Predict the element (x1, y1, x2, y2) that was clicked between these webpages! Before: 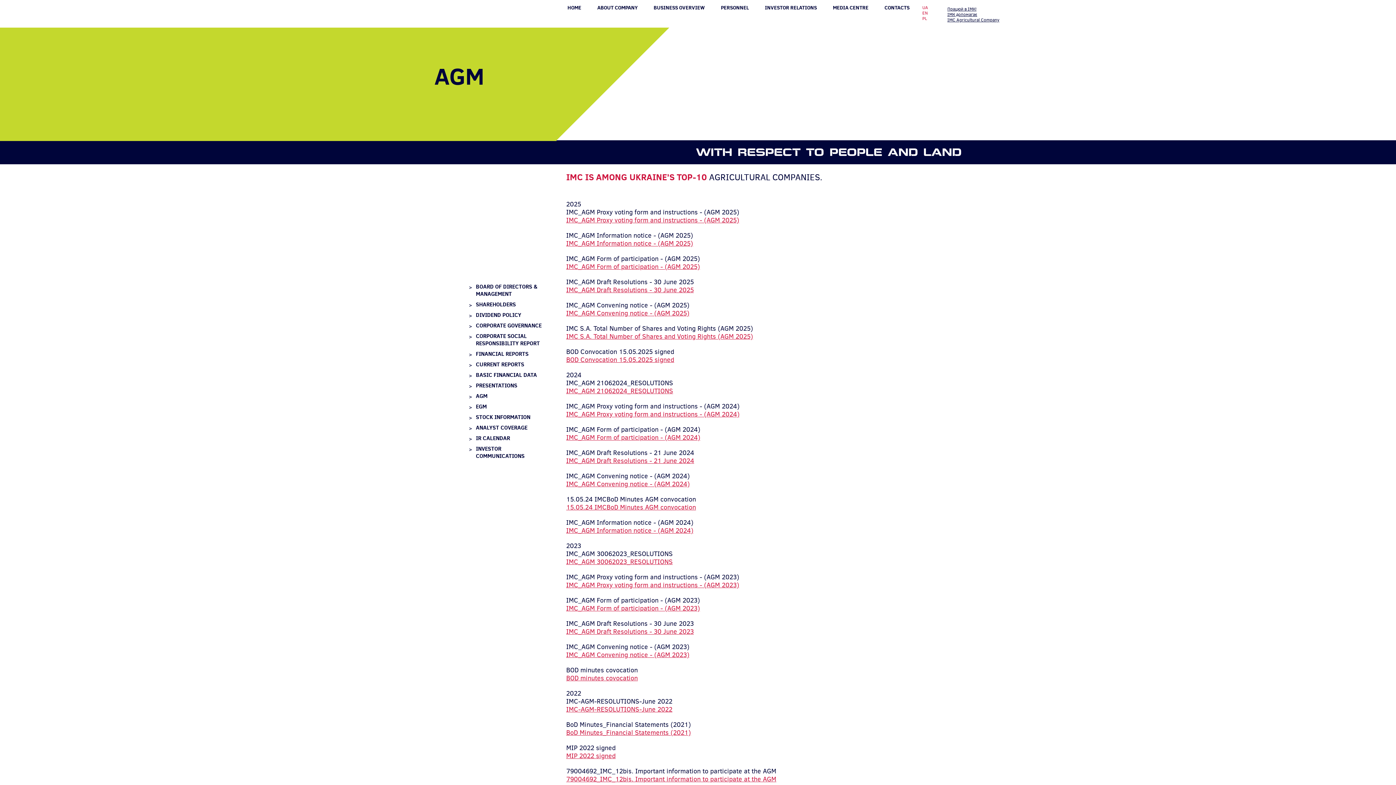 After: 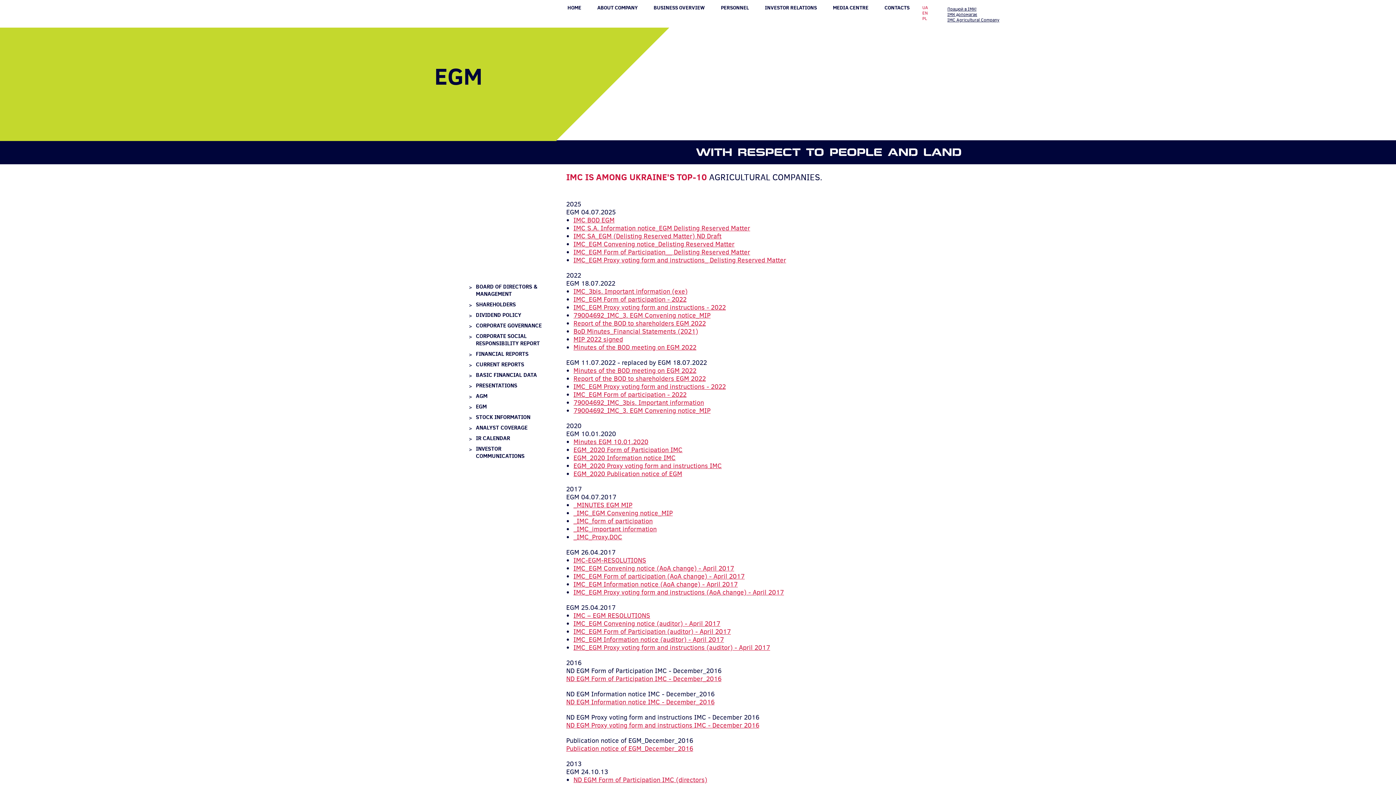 Action: bbox: (476, 402, 486, 410) label: EGM